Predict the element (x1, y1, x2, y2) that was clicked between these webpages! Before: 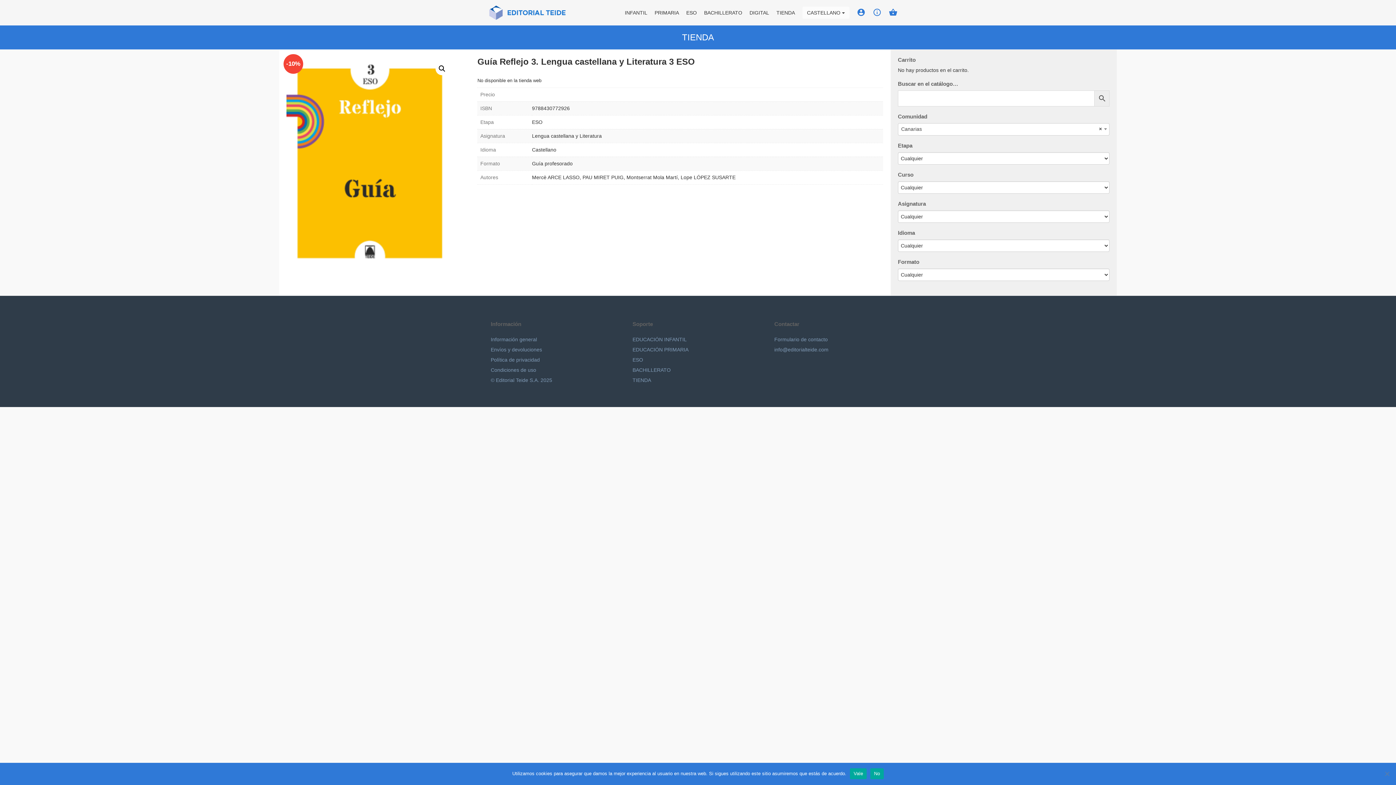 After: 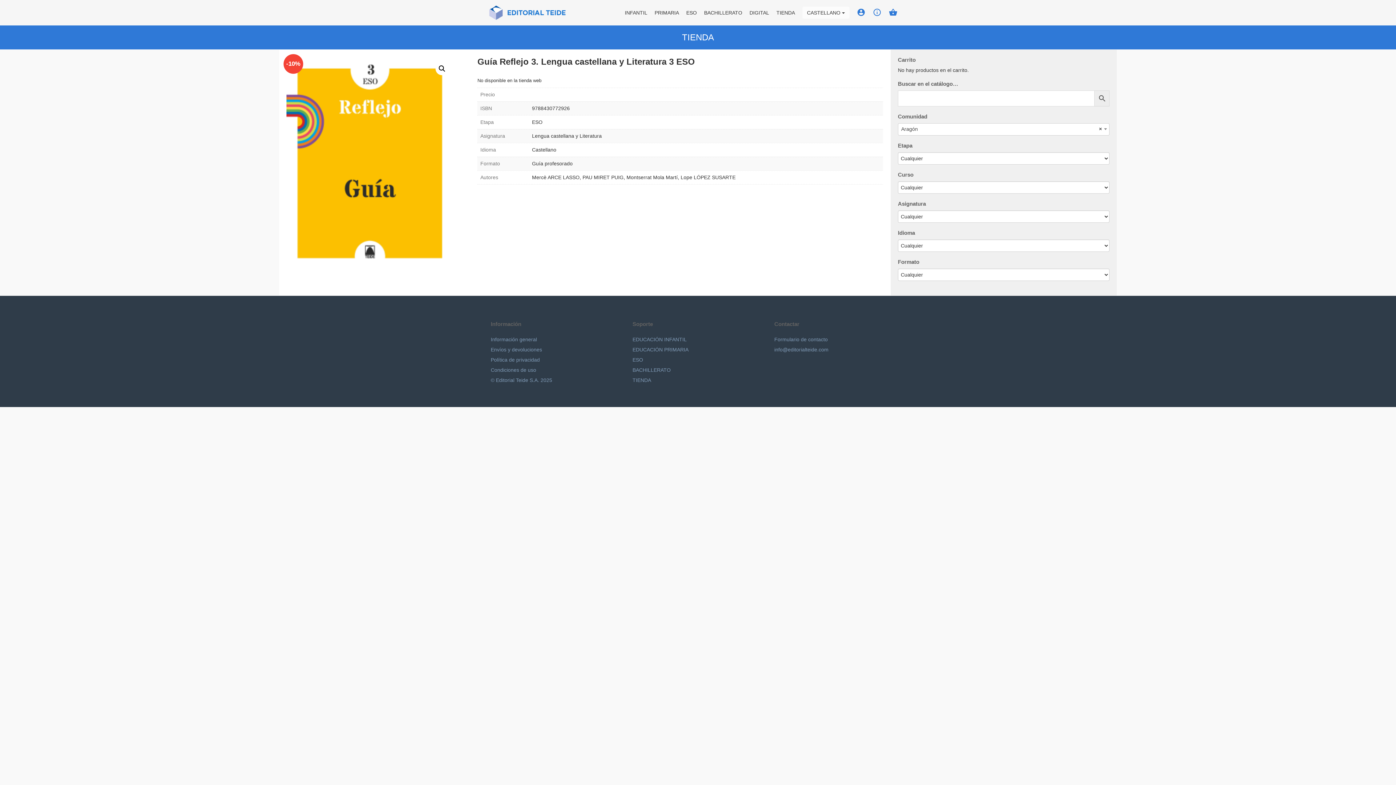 Action: bbox: (850, 768, 867, 779) label: Vale